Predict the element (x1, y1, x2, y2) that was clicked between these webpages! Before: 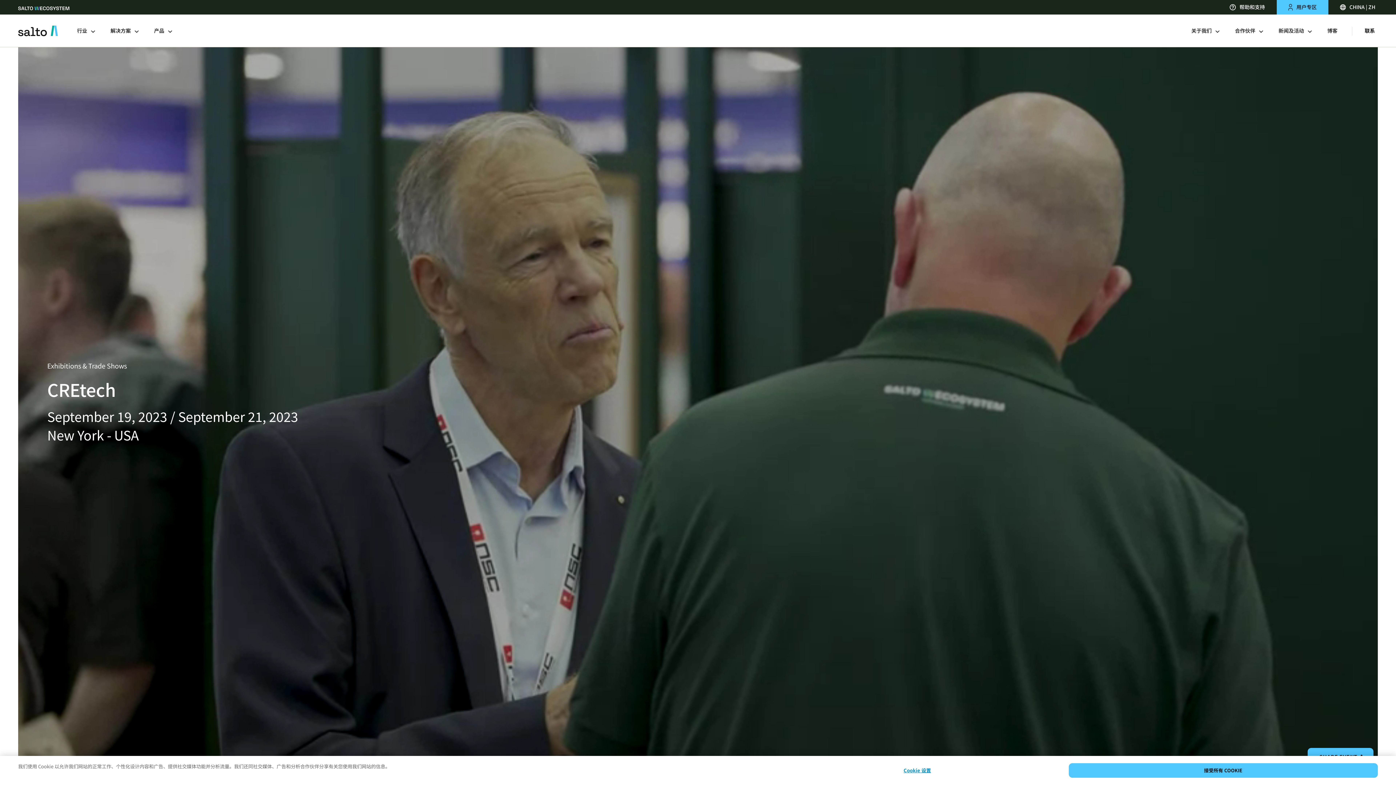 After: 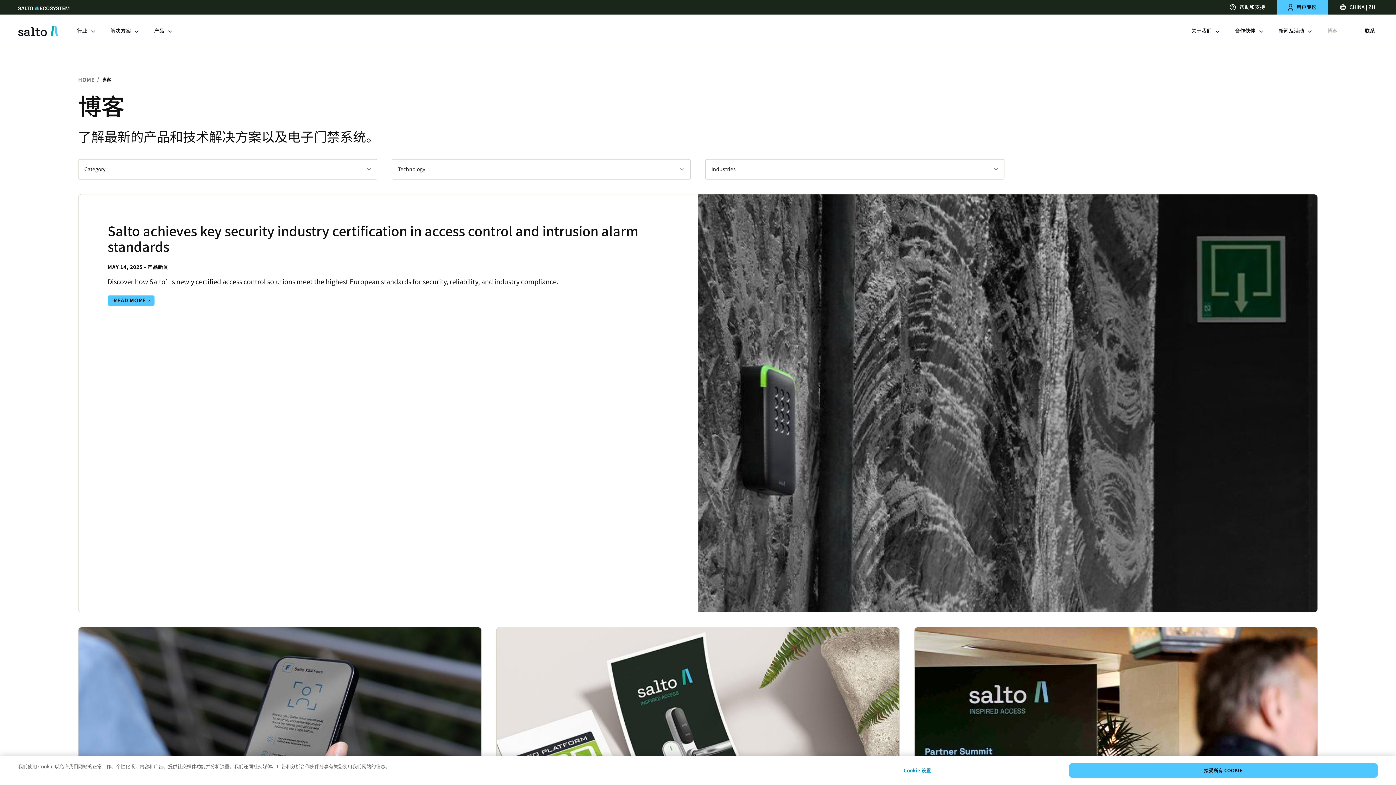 Action: bbox: (1327, 14, 1337, 46) label: 博客